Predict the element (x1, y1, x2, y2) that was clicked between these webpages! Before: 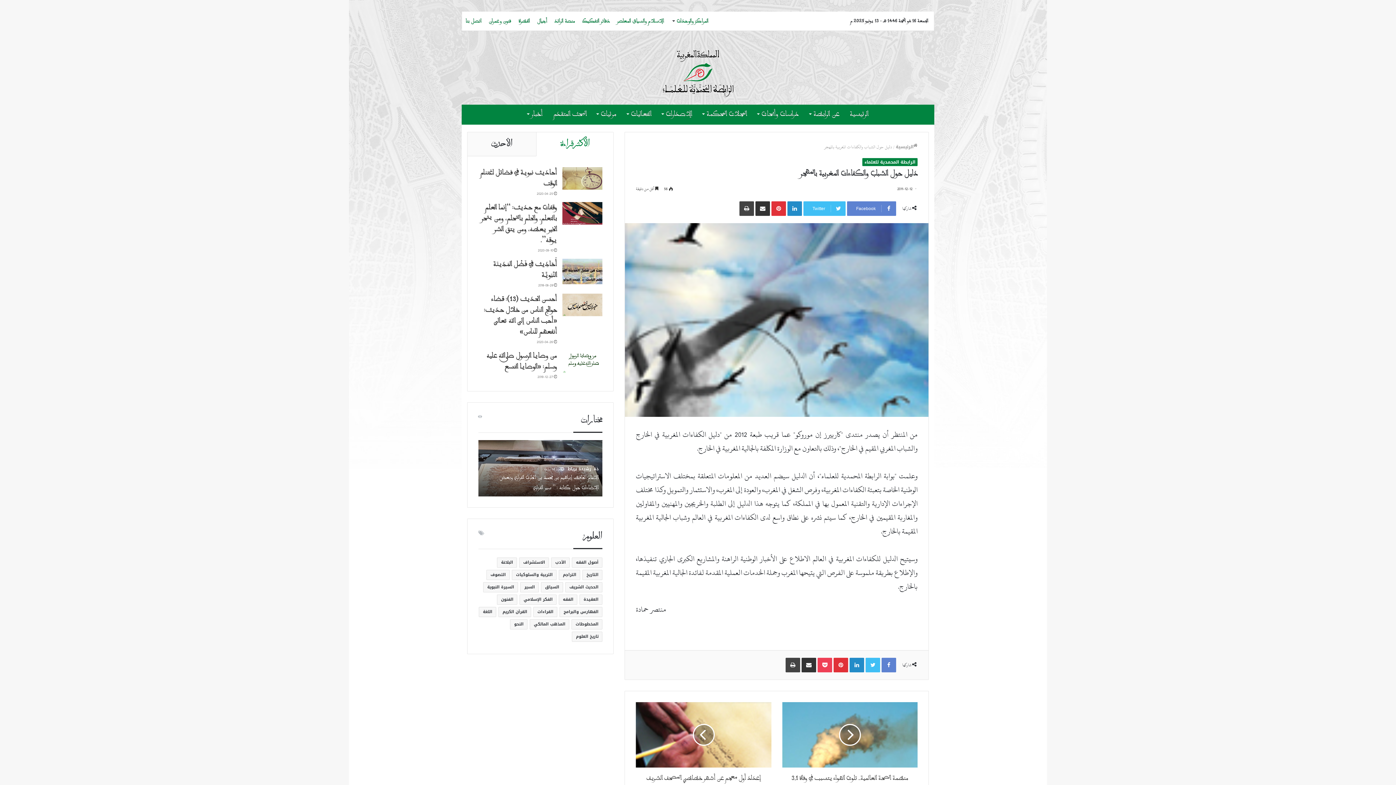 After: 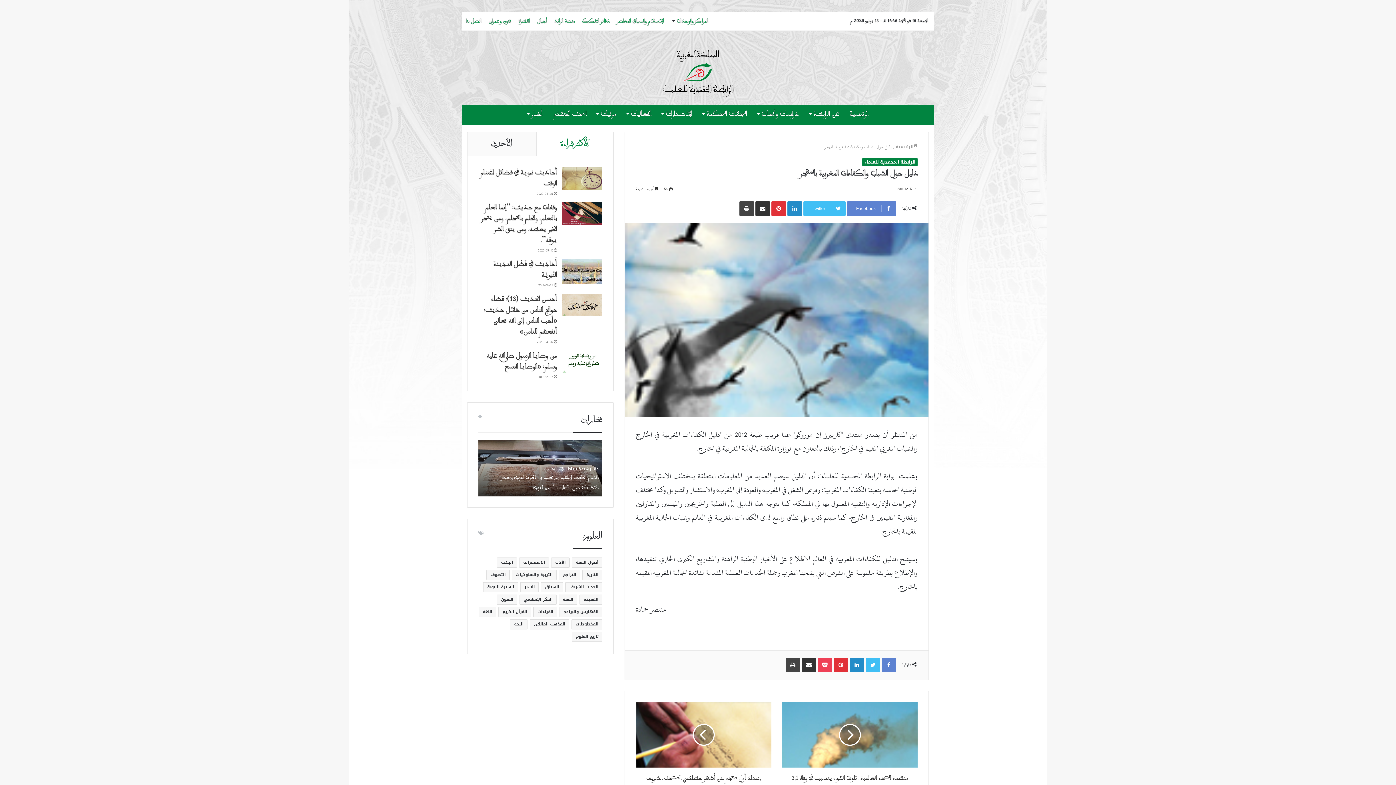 Action: bbox: (536, 132, 613, 156) label: الأكثر قراءة